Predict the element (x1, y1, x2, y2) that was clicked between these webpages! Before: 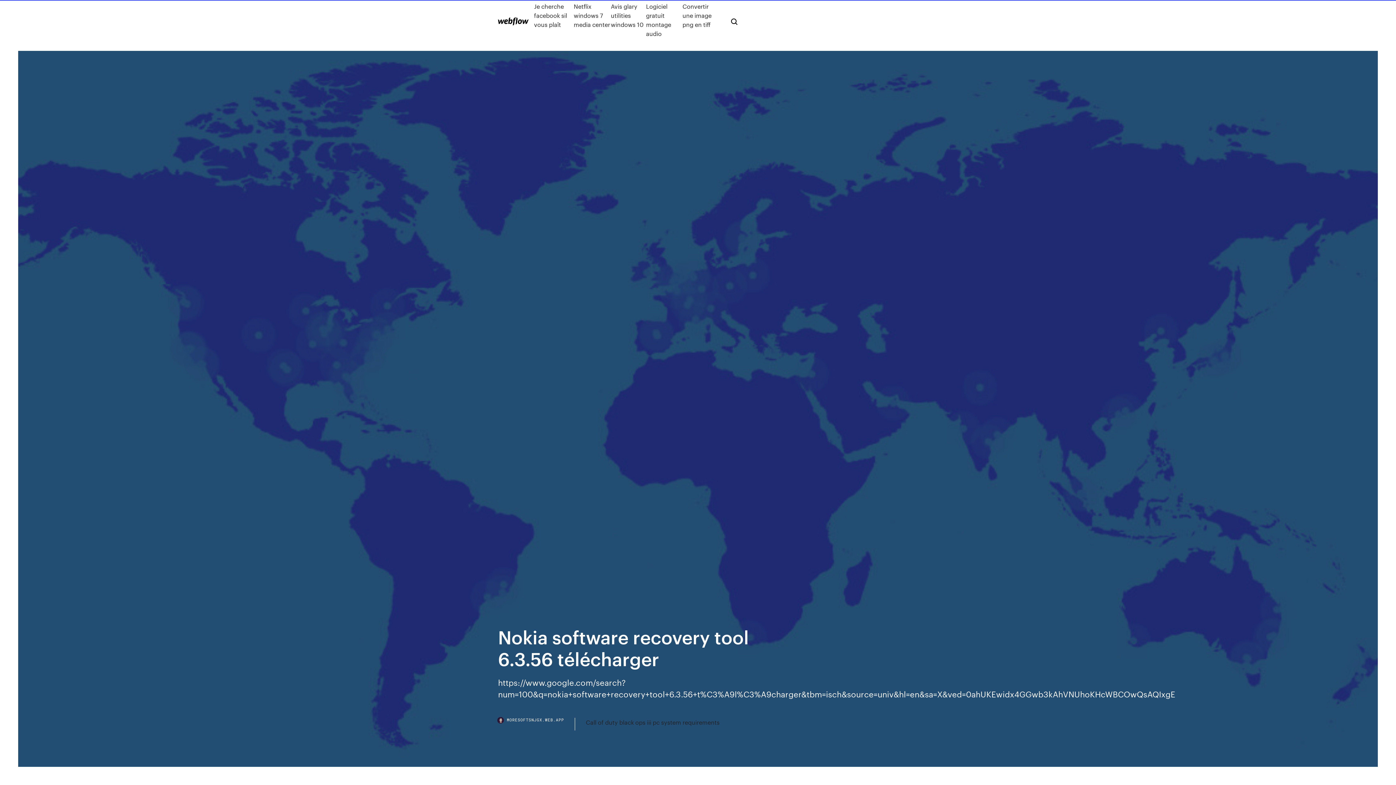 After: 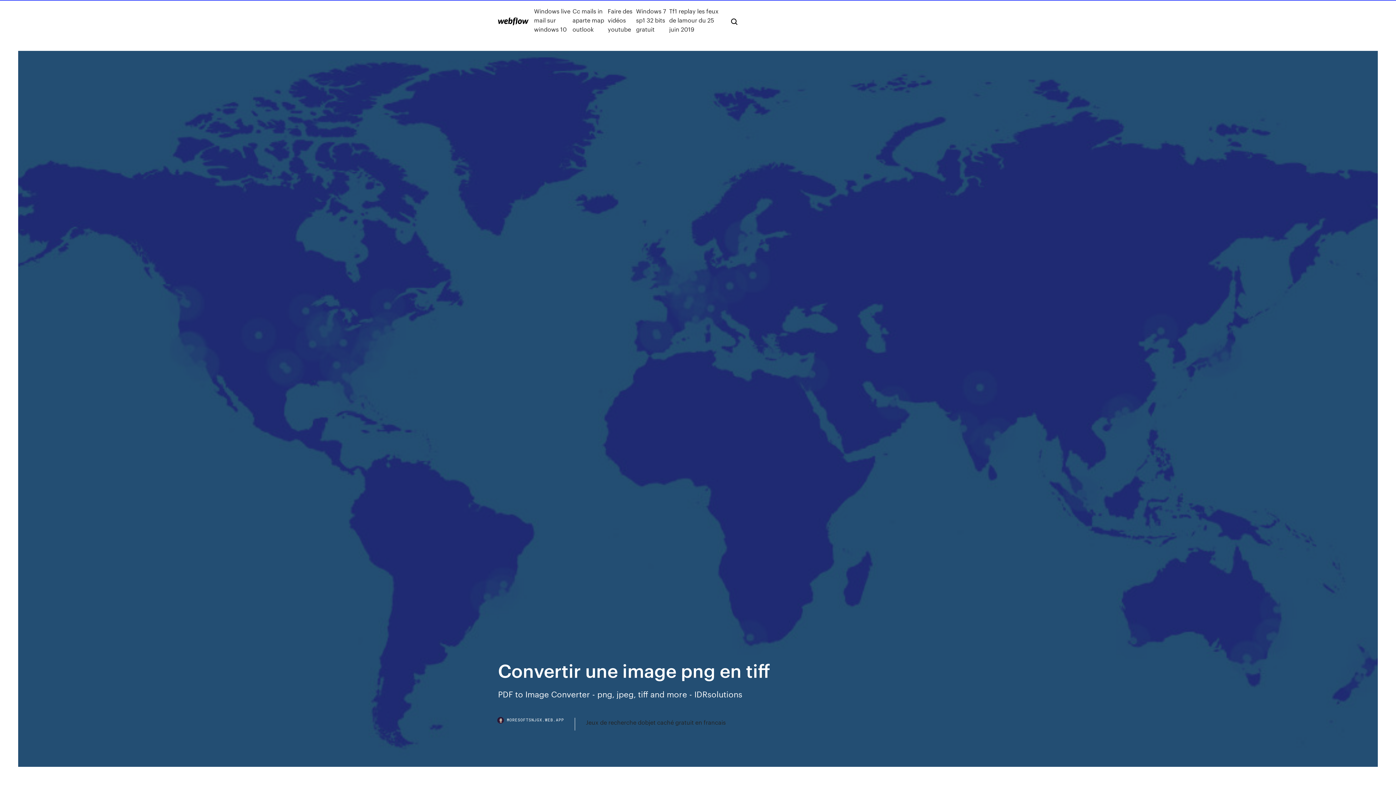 Action: label: Convertir une image png en tiff bbox: (682, 1, 719, 38)